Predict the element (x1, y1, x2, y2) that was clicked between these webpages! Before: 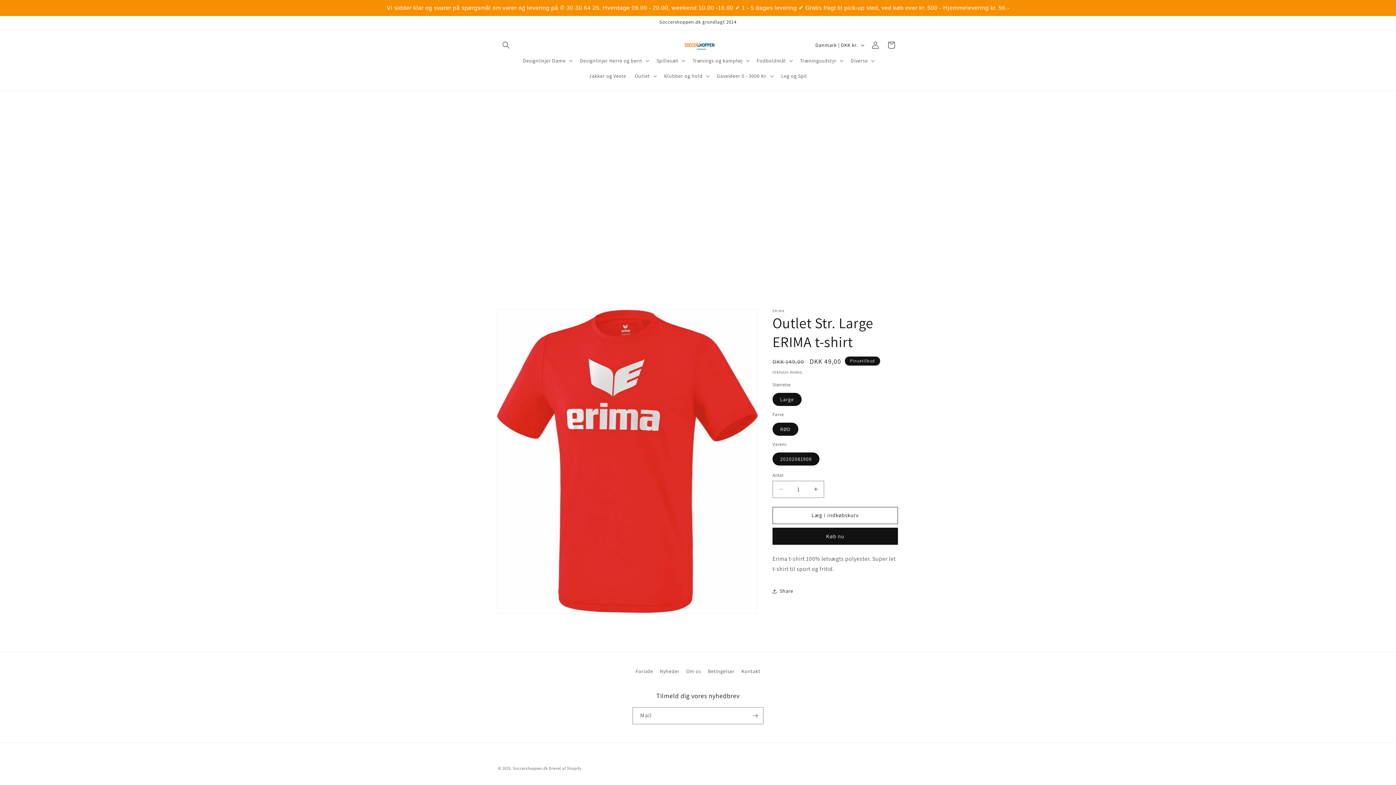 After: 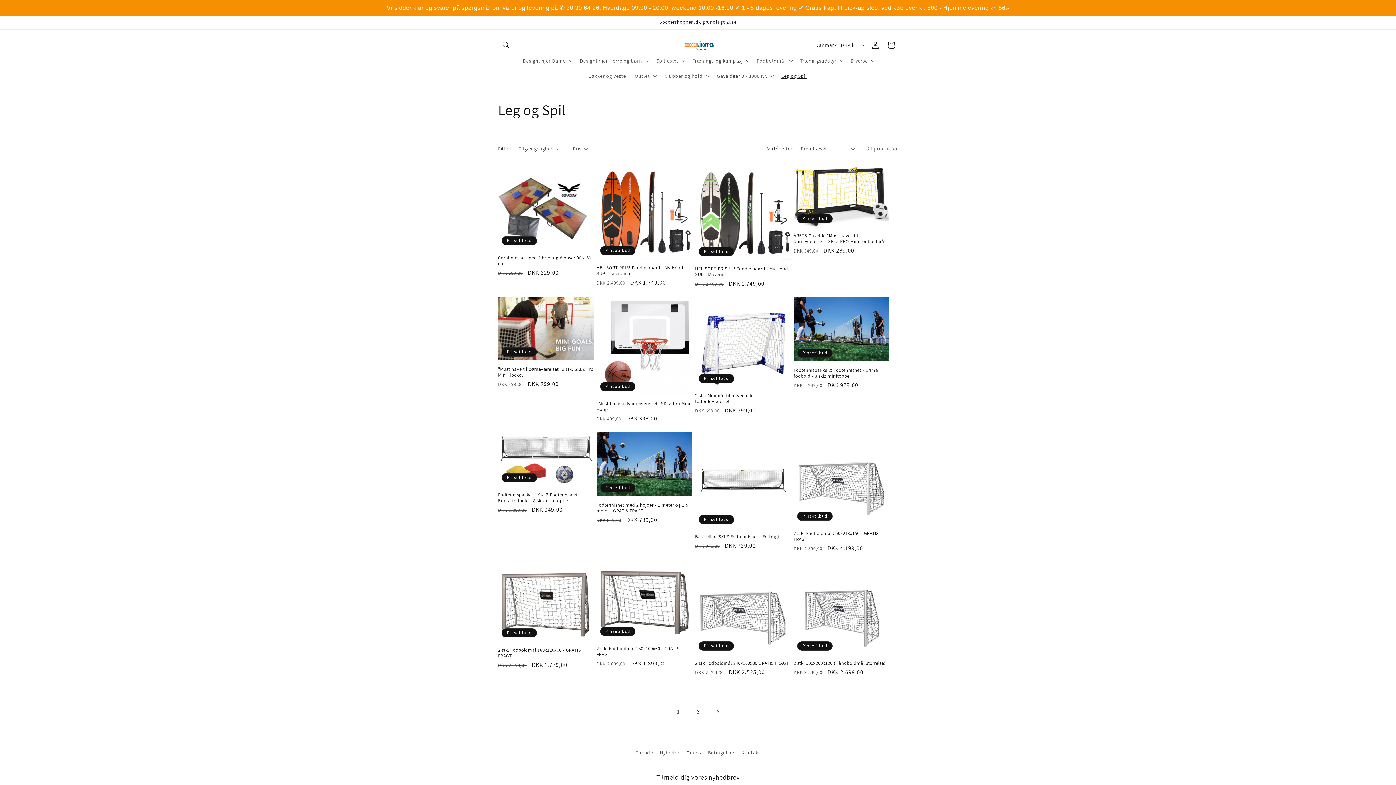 Action: label: Leg og Spil bbox: (777, 68, 811, 83)